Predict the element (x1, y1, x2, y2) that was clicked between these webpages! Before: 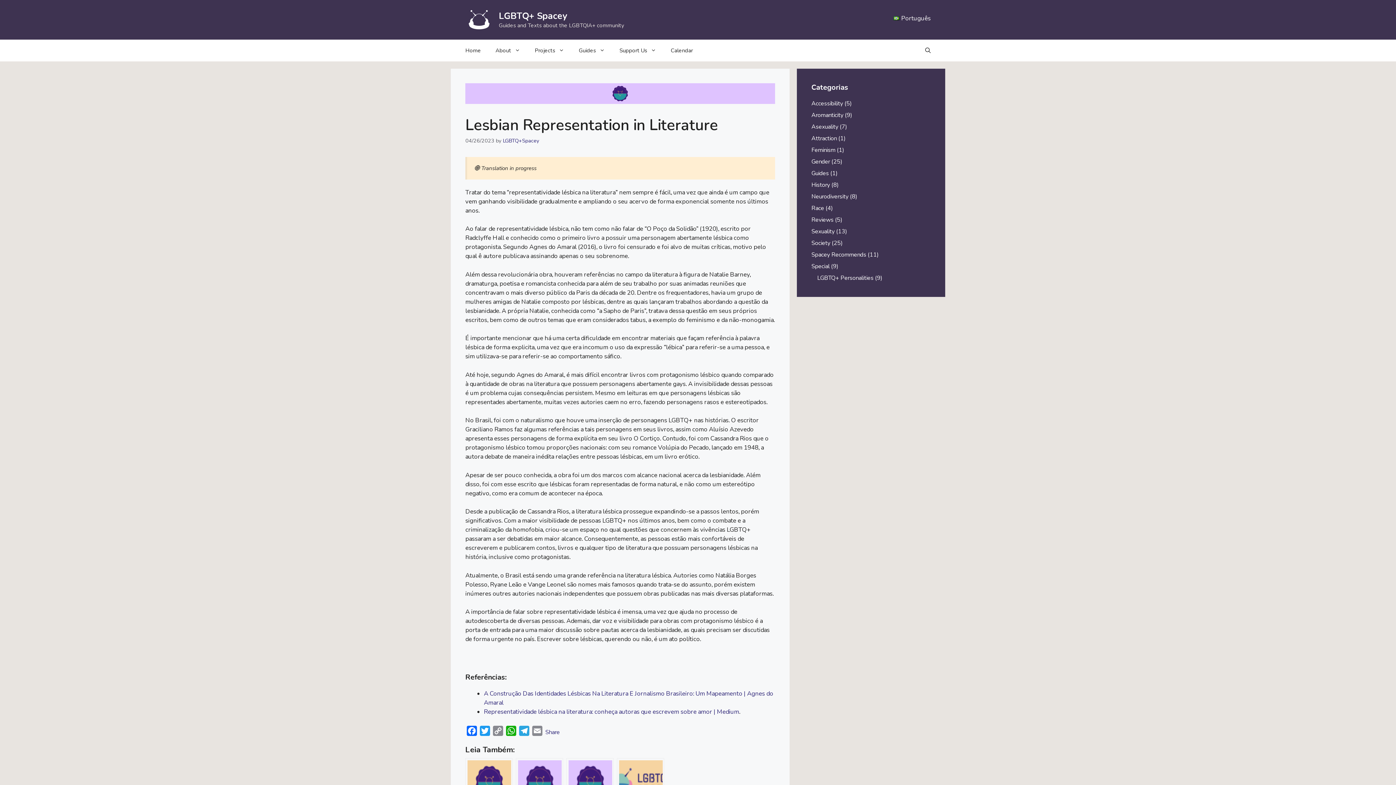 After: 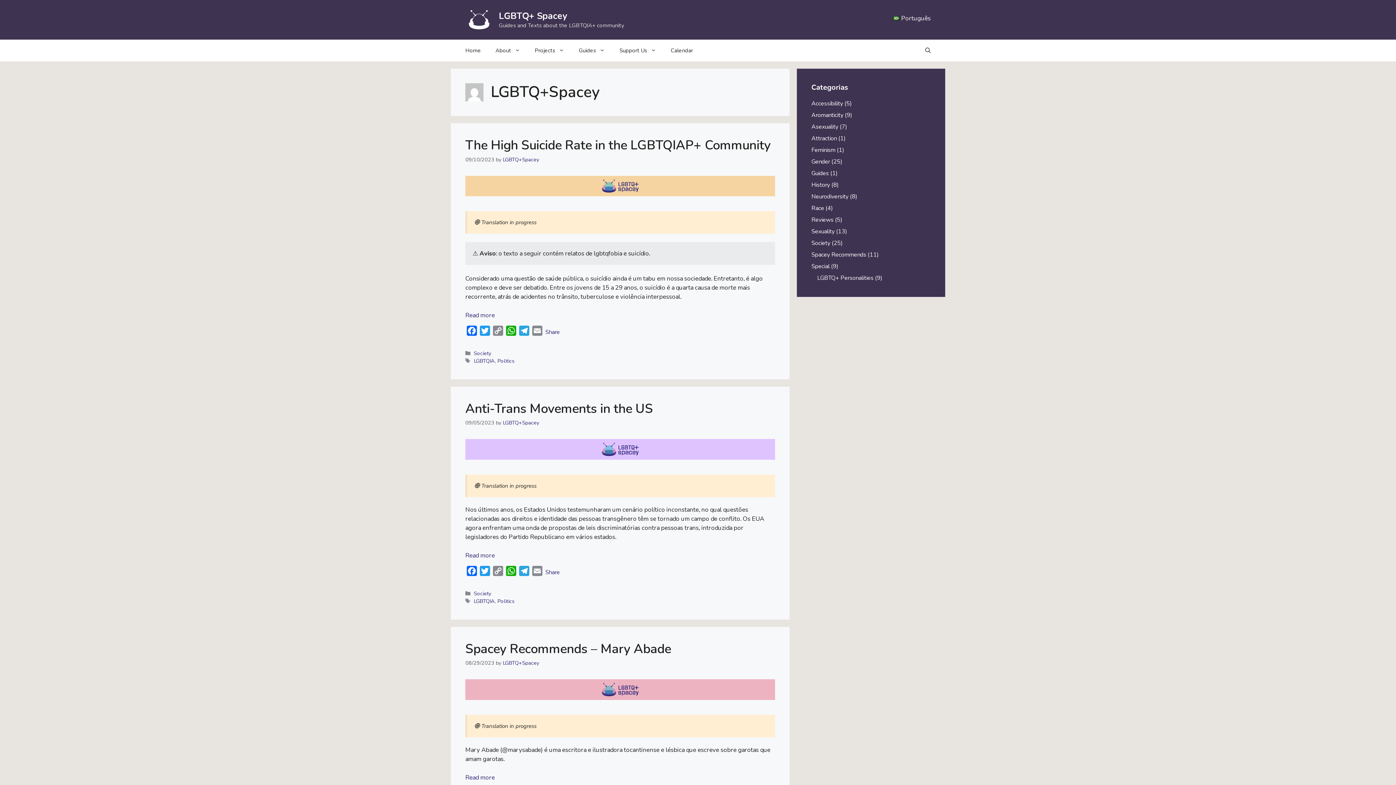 Action: bbox: (502, 137, 539, 144) label: LGBTQ+Spacey